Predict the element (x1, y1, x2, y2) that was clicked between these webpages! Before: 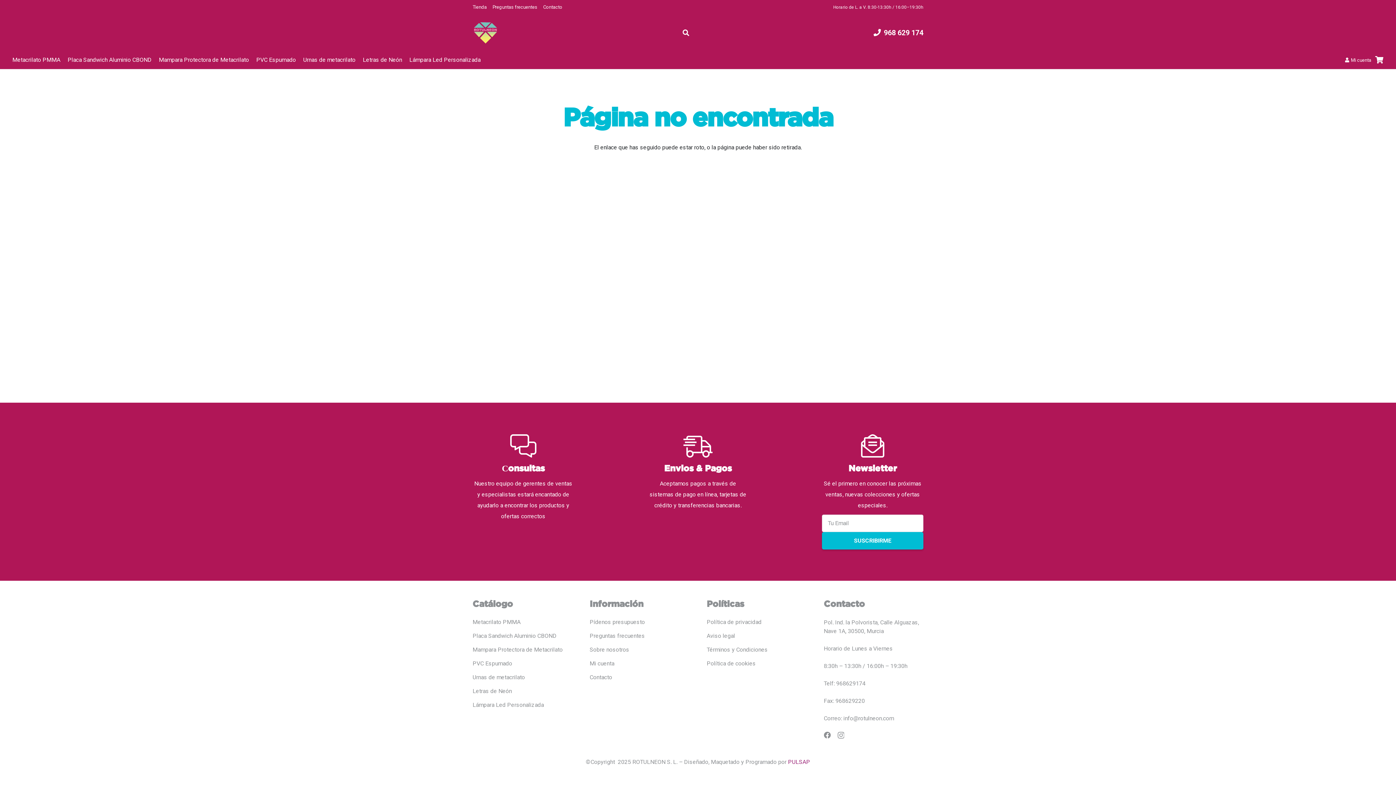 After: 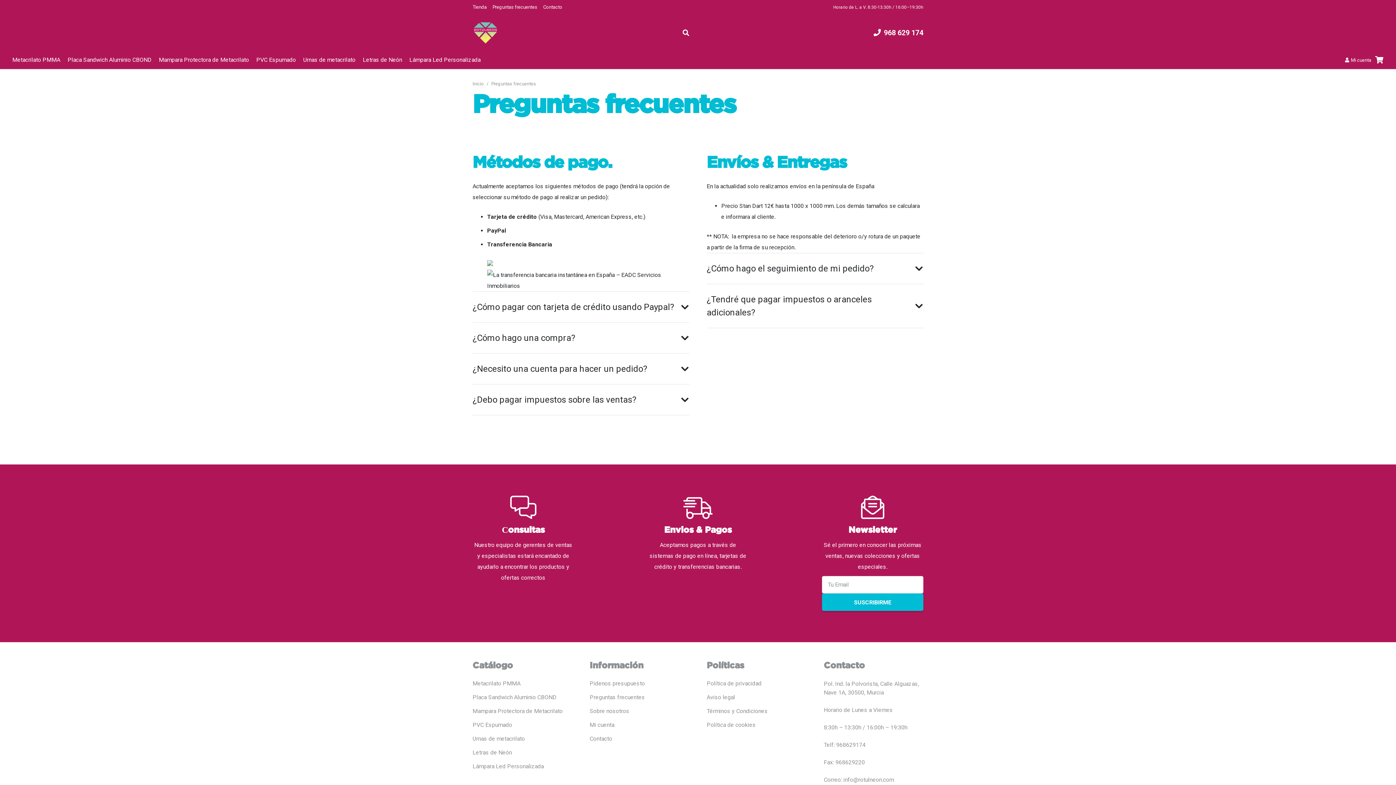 Action: label: Preguntas frecuentes bbox: (492, 4, 537, 9)